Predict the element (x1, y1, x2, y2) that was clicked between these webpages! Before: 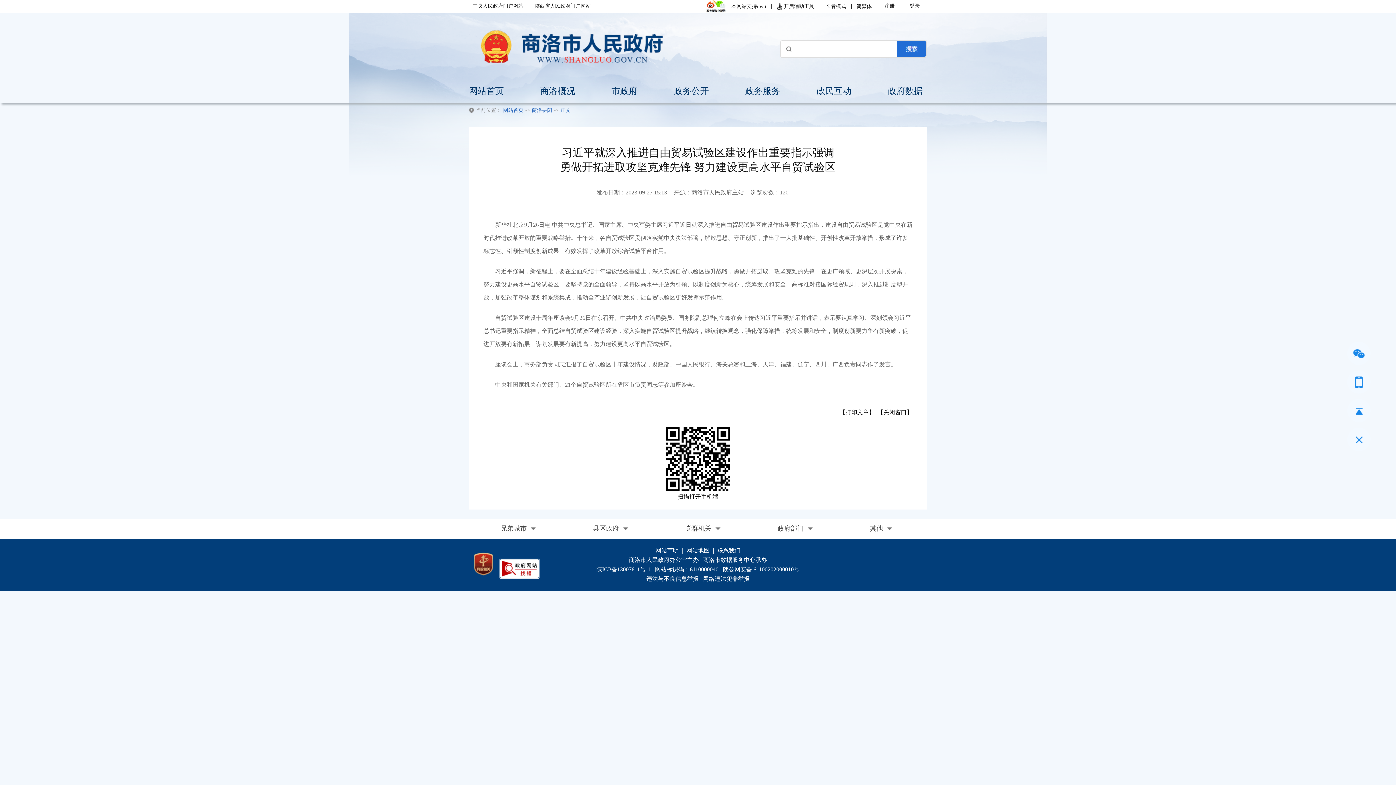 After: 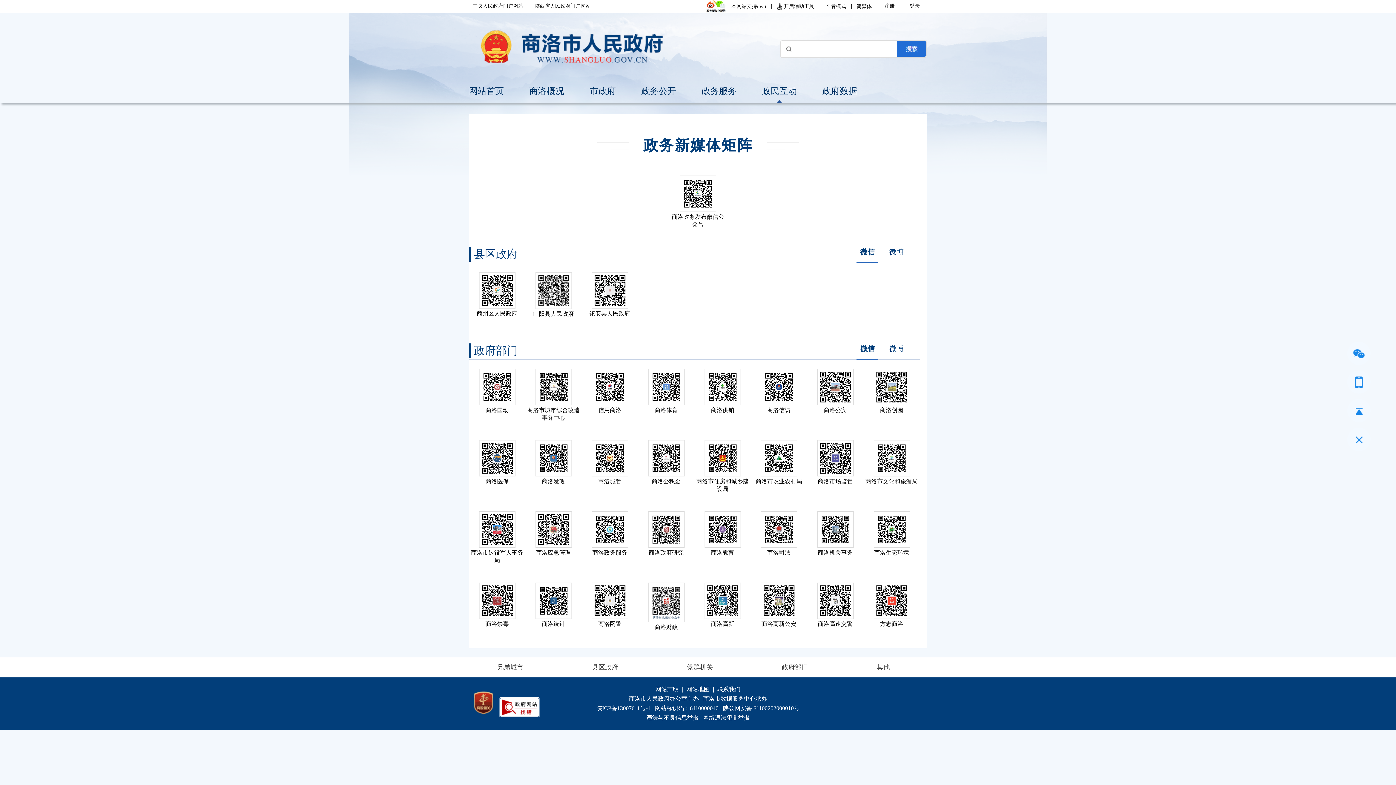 Action: bbox: (706, 3, 726, 8)